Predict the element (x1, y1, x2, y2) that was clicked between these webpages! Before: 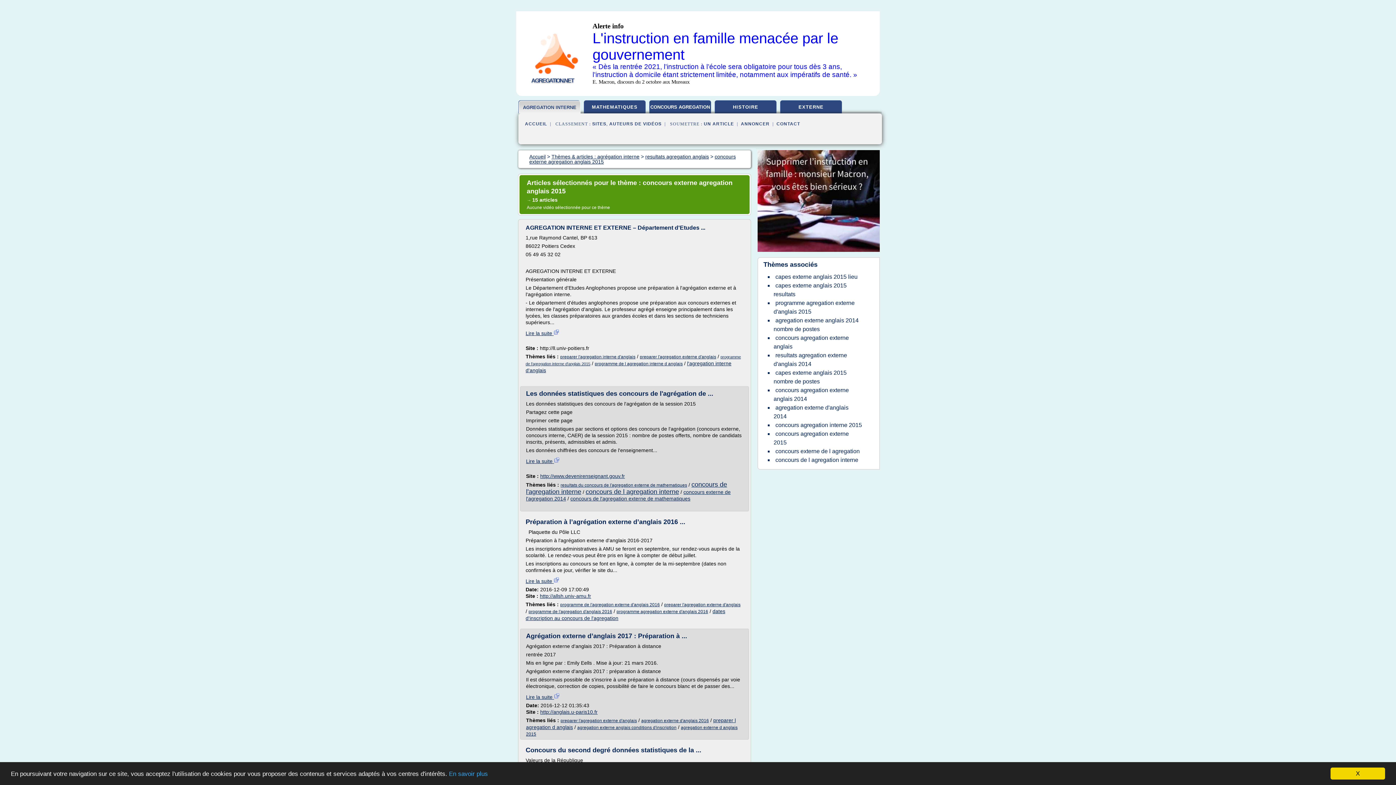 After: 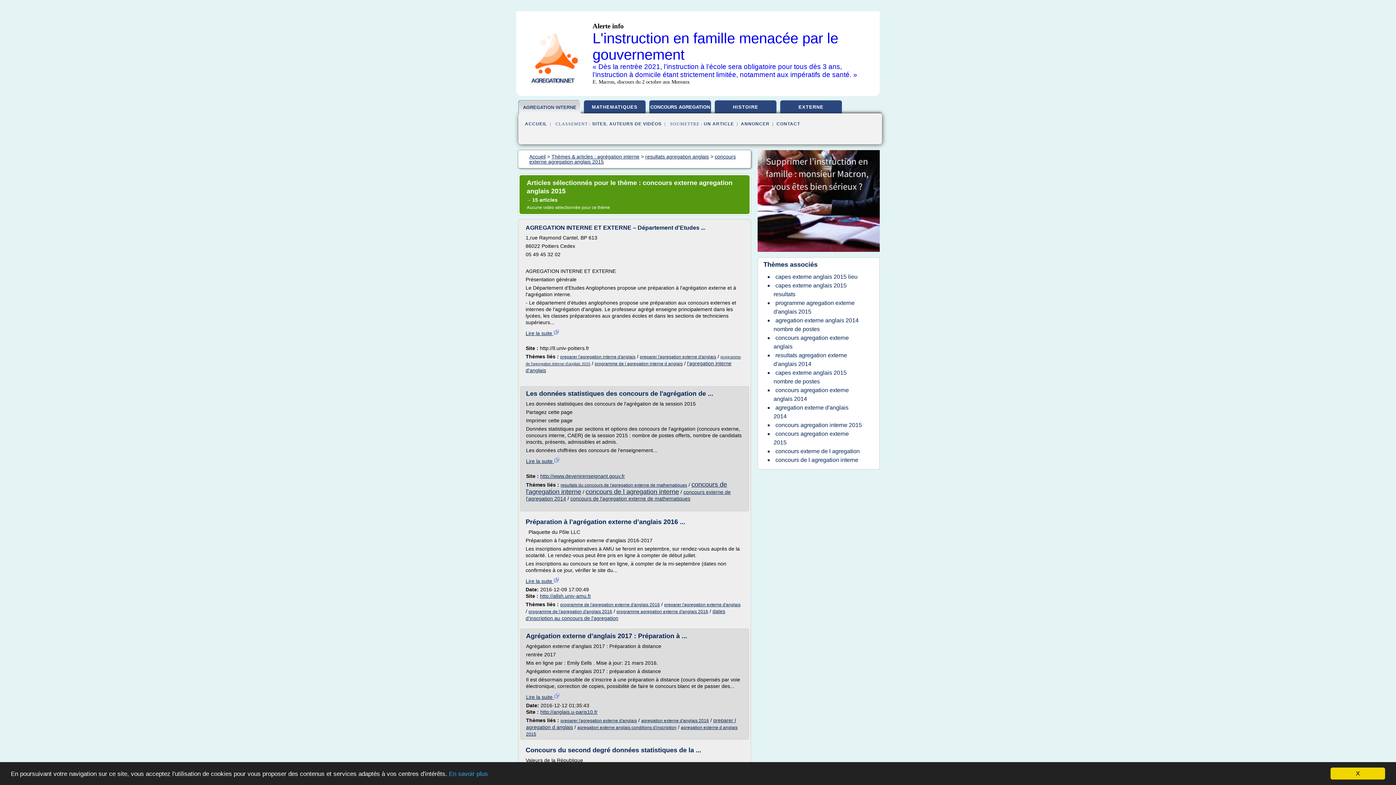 Action: label: Lire la suite  bbox: (525, 578, 559, 584)